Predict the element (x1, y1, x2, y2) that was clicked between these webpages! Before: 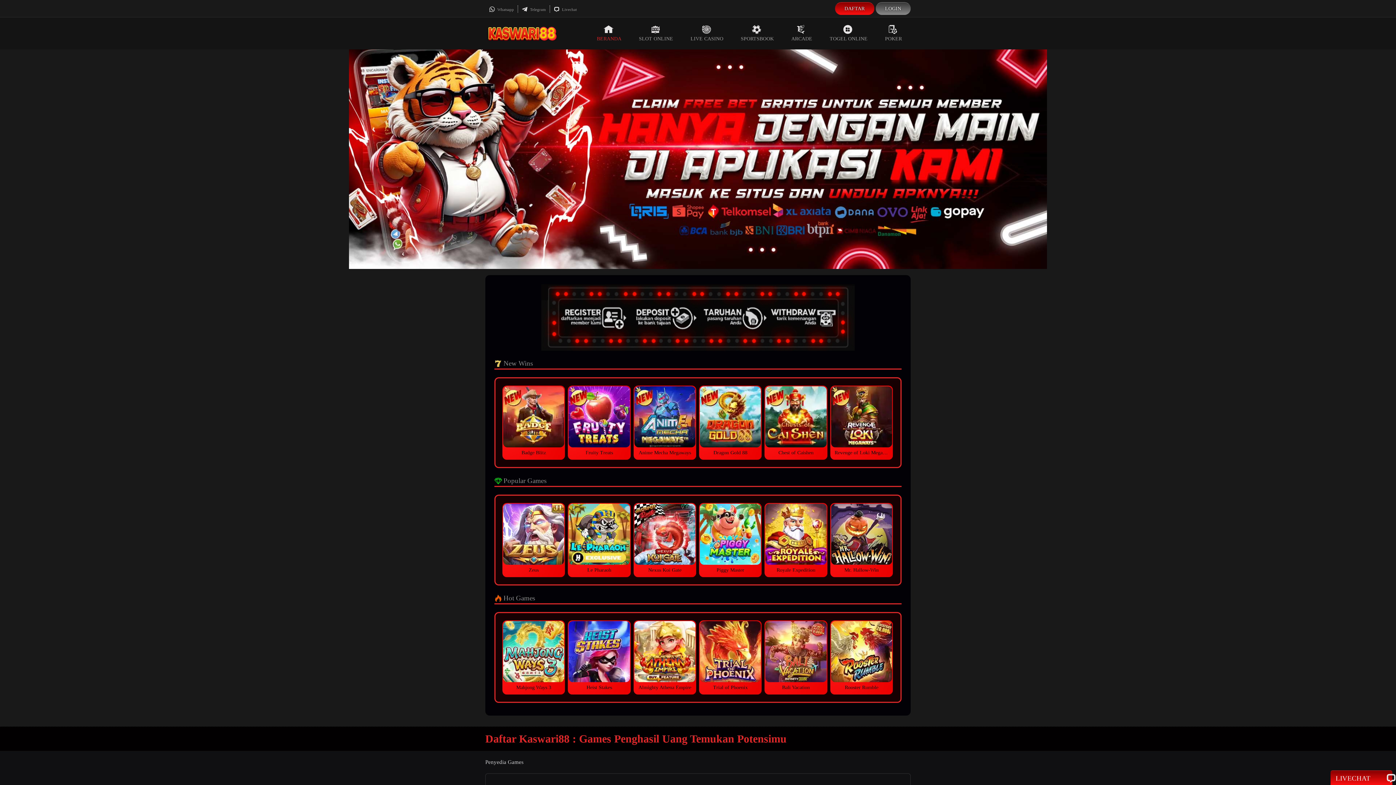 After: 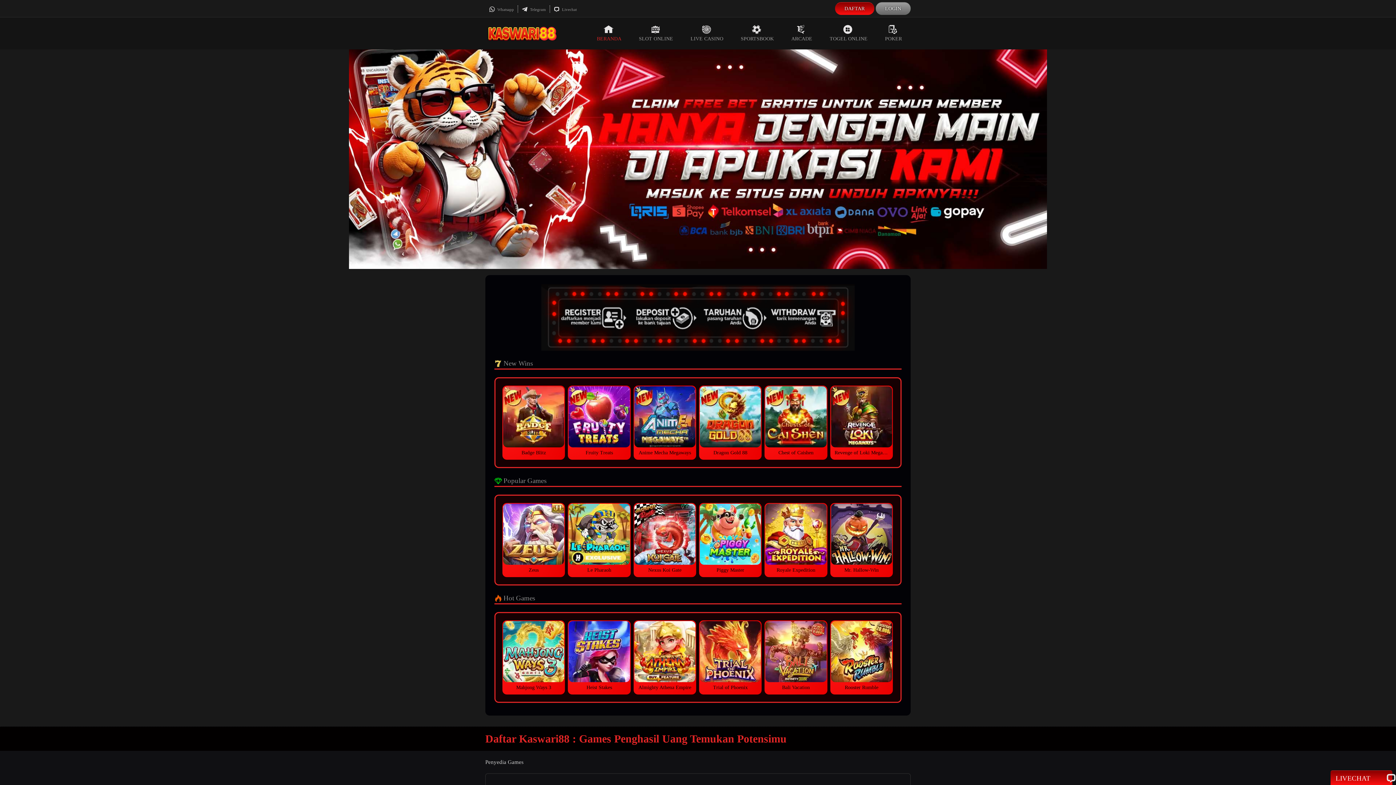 Action: bbox: (877, 4, 909, 13) label: LOGIN